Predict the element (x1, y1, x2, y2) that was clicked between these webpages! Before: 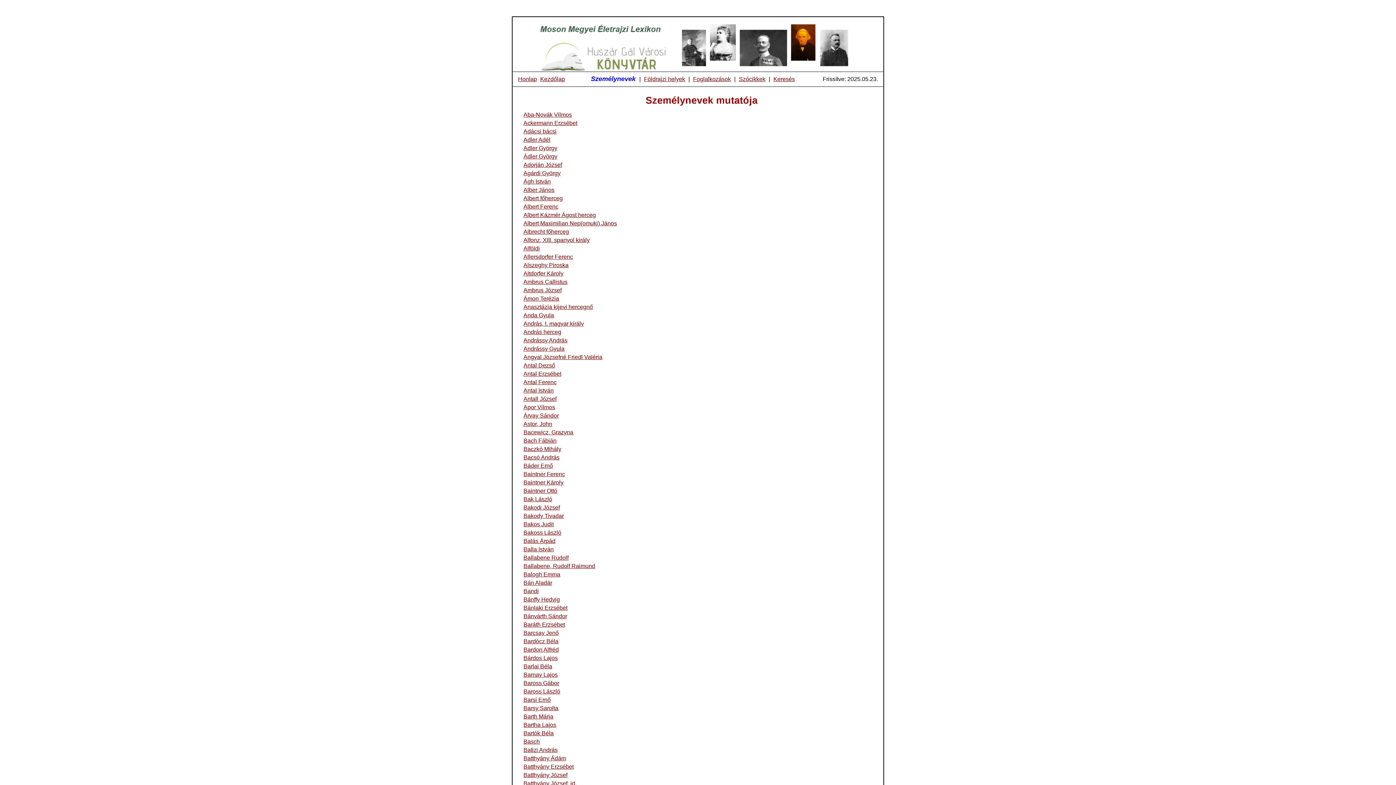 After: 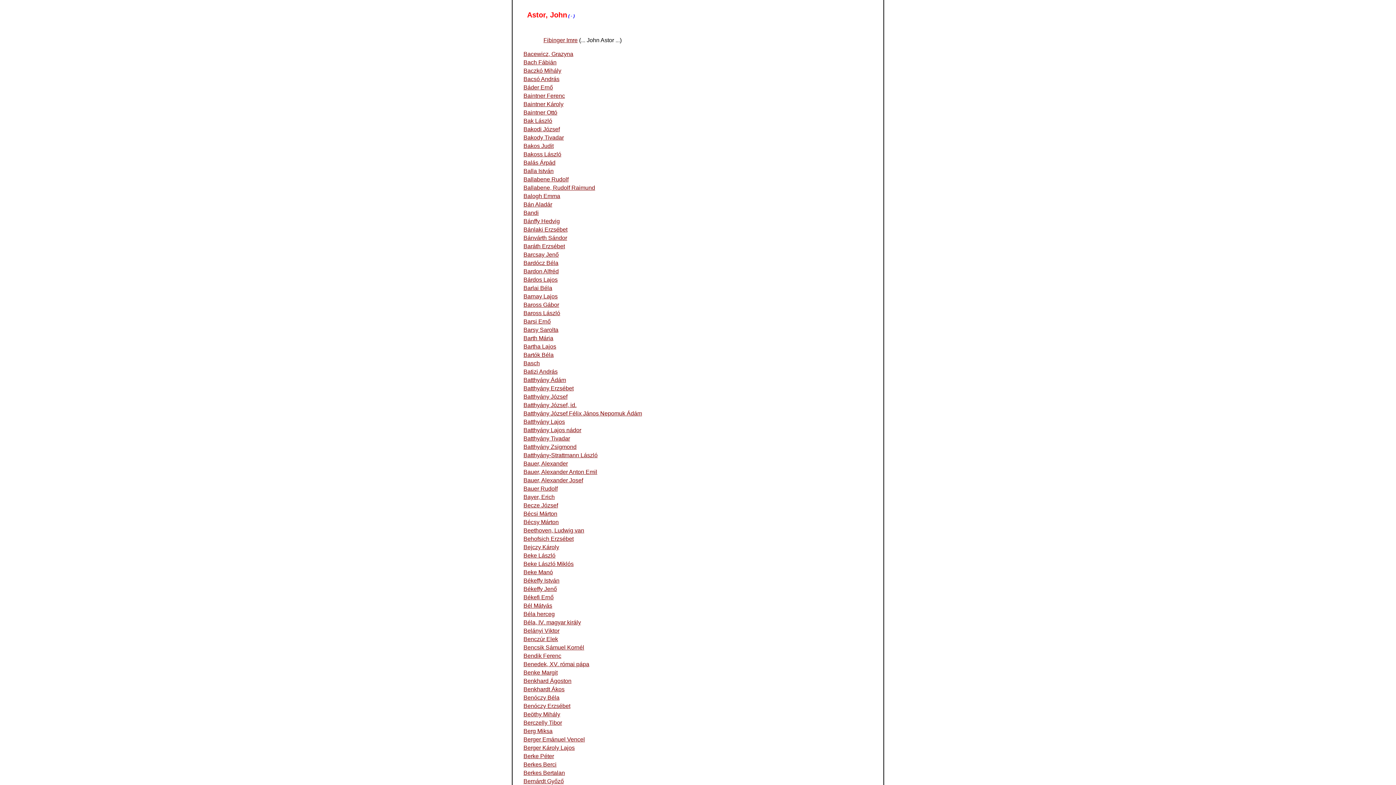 Action: label: Astor, John bbox: (523, 421, 552, 427)